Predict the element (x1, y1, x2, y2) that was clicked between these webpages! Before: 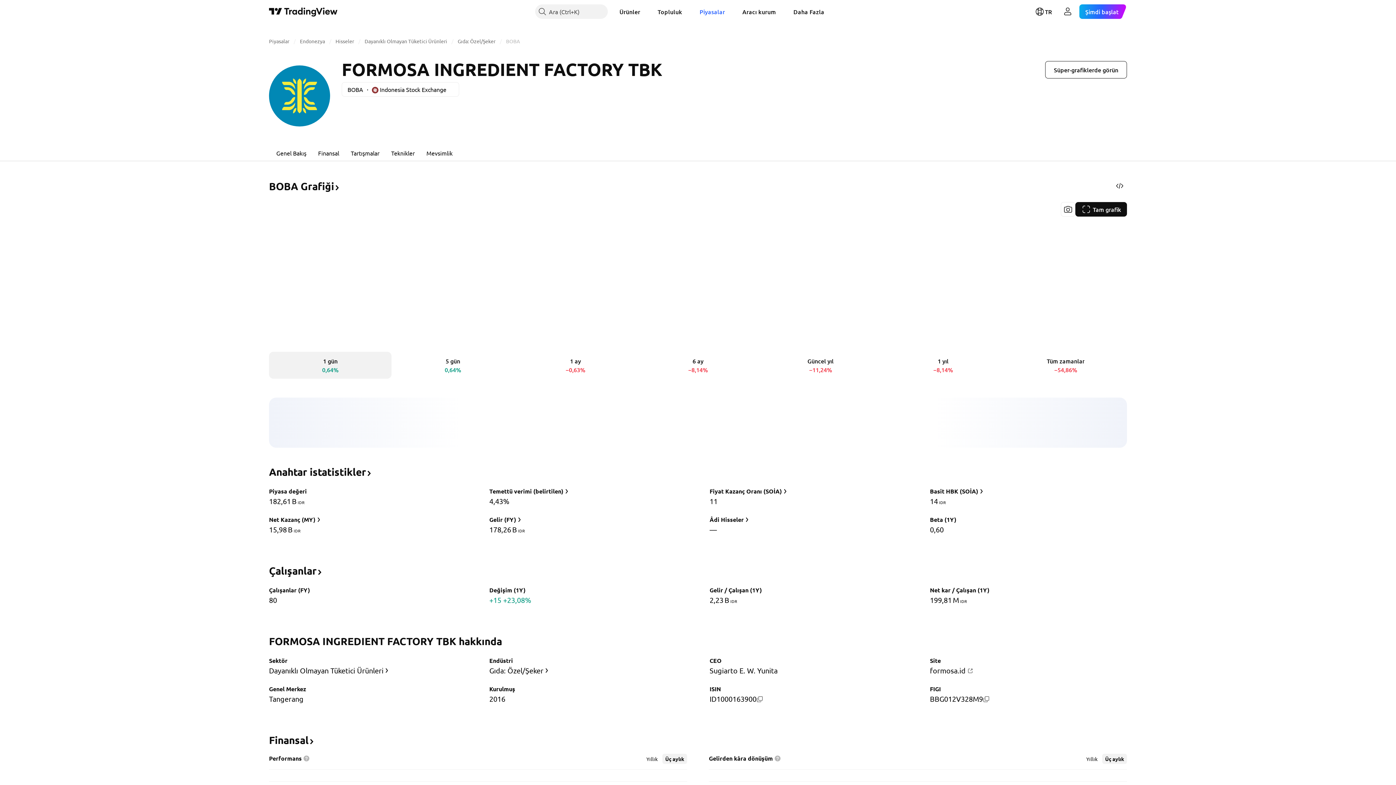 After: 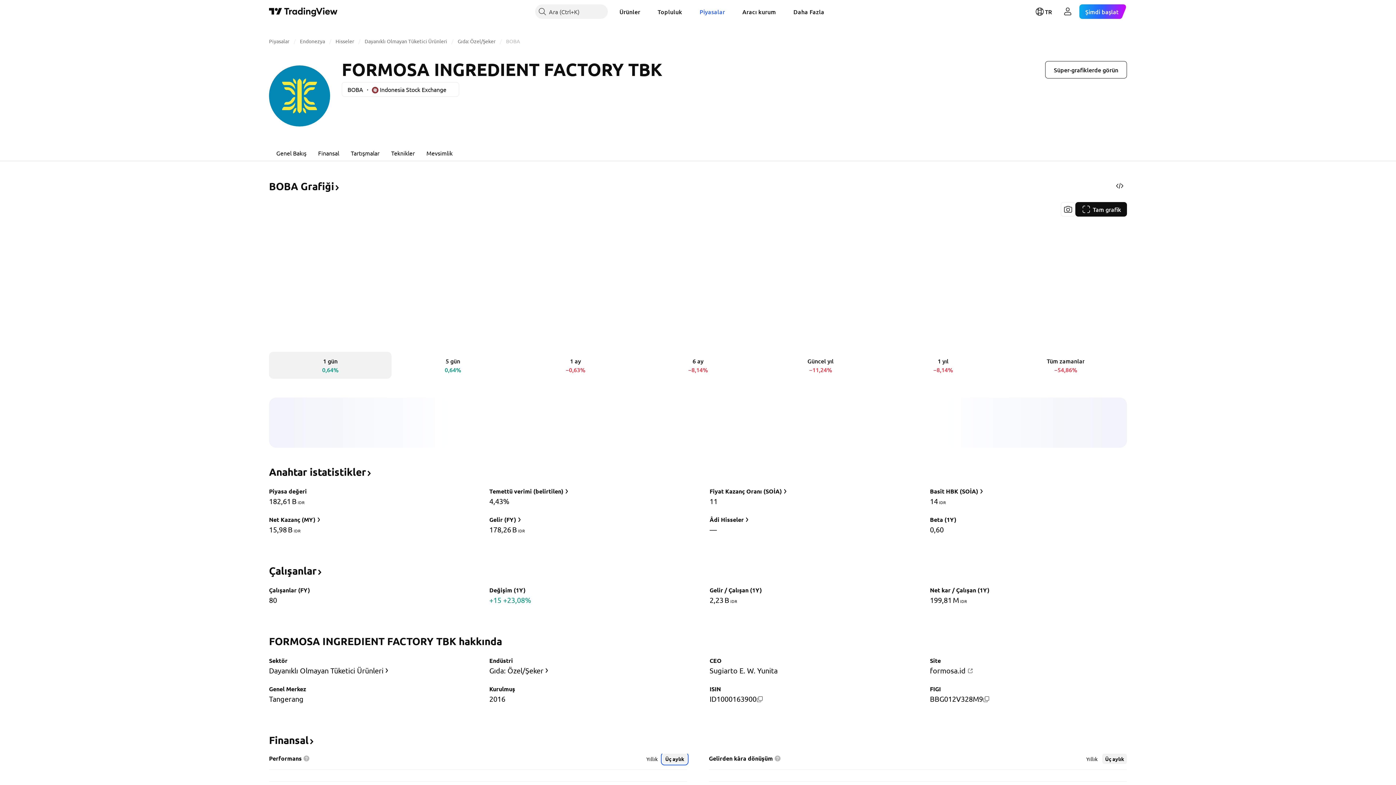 Action: bbox: (662, 754, 687, 764) label: Üç aylık